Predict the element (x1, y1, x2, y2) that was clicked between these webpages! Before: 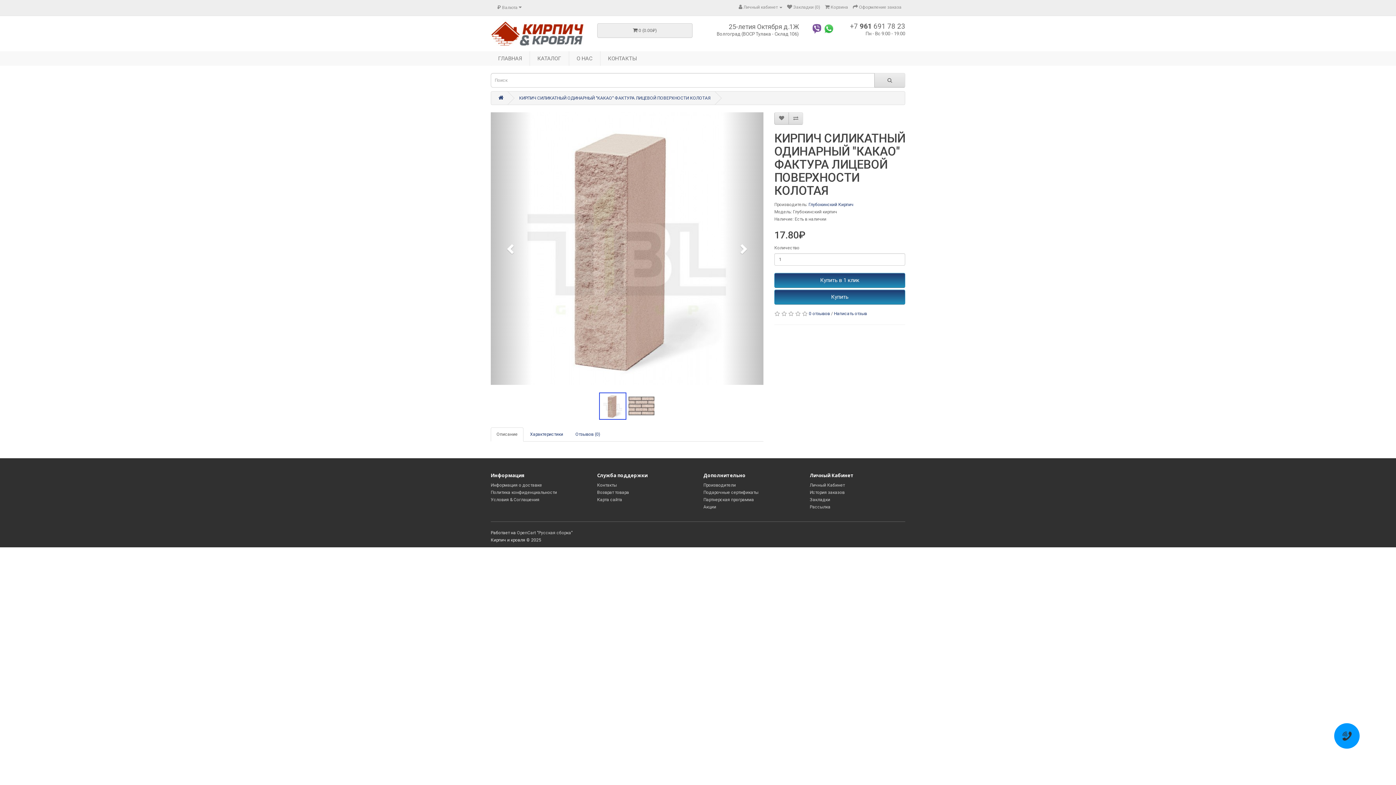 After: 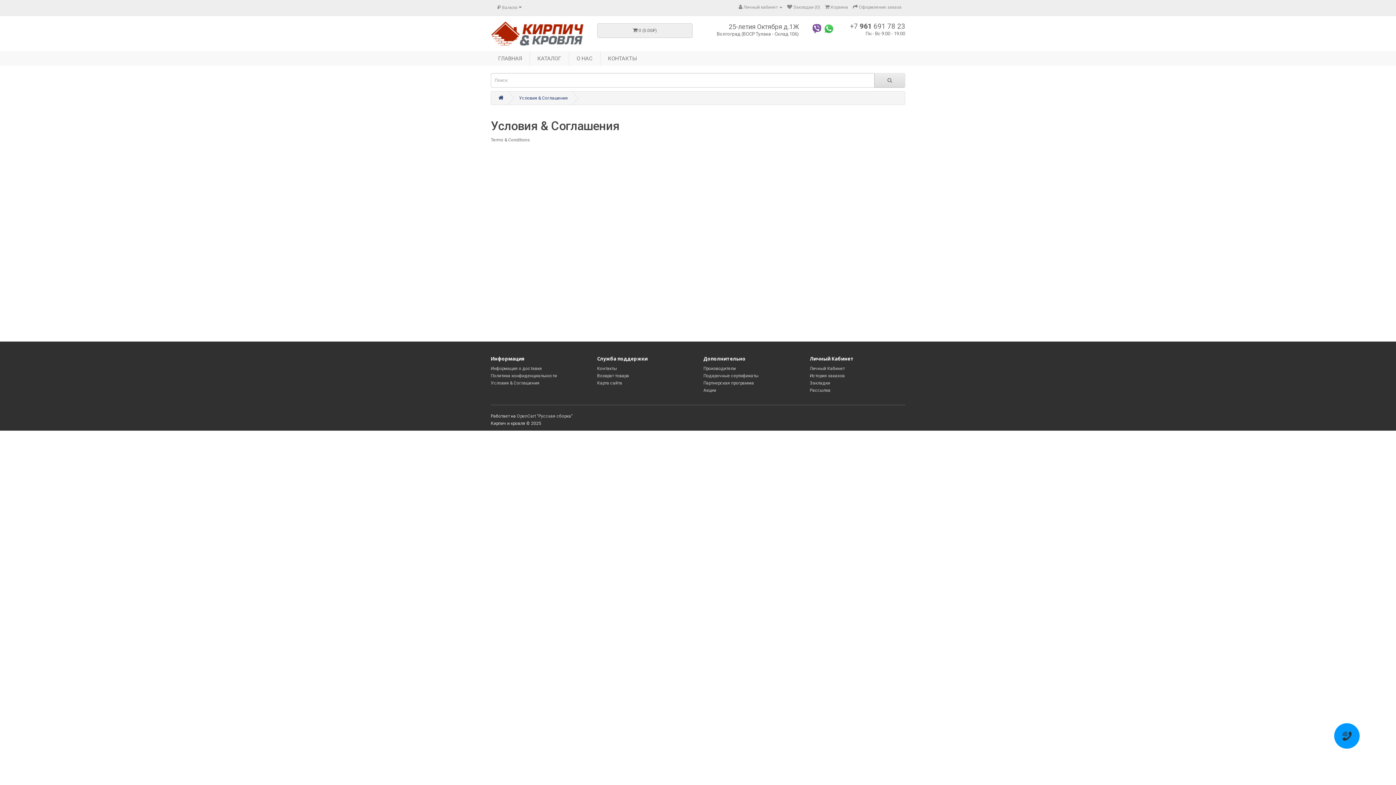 Action: bbox: (490, 497, 539, 502) label: Условия & Соглашения